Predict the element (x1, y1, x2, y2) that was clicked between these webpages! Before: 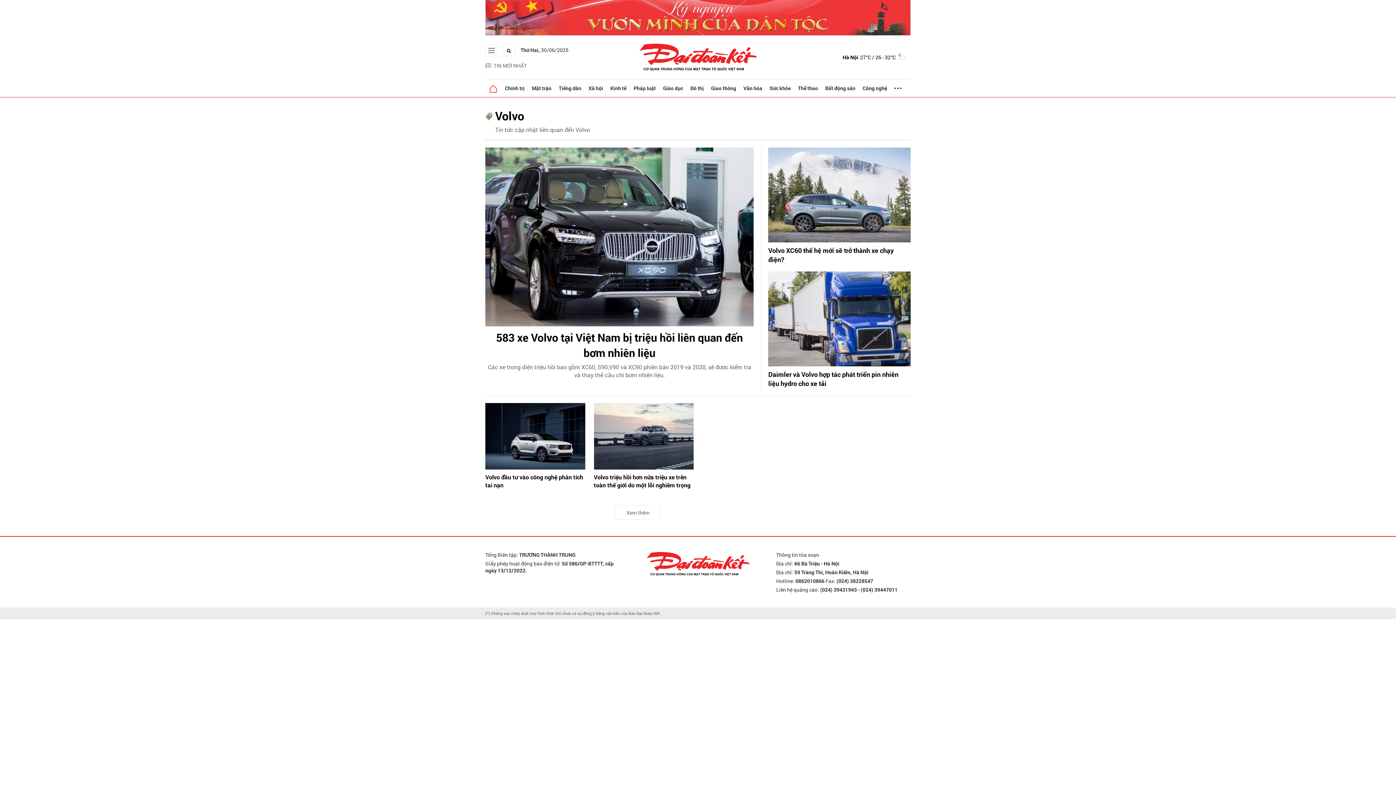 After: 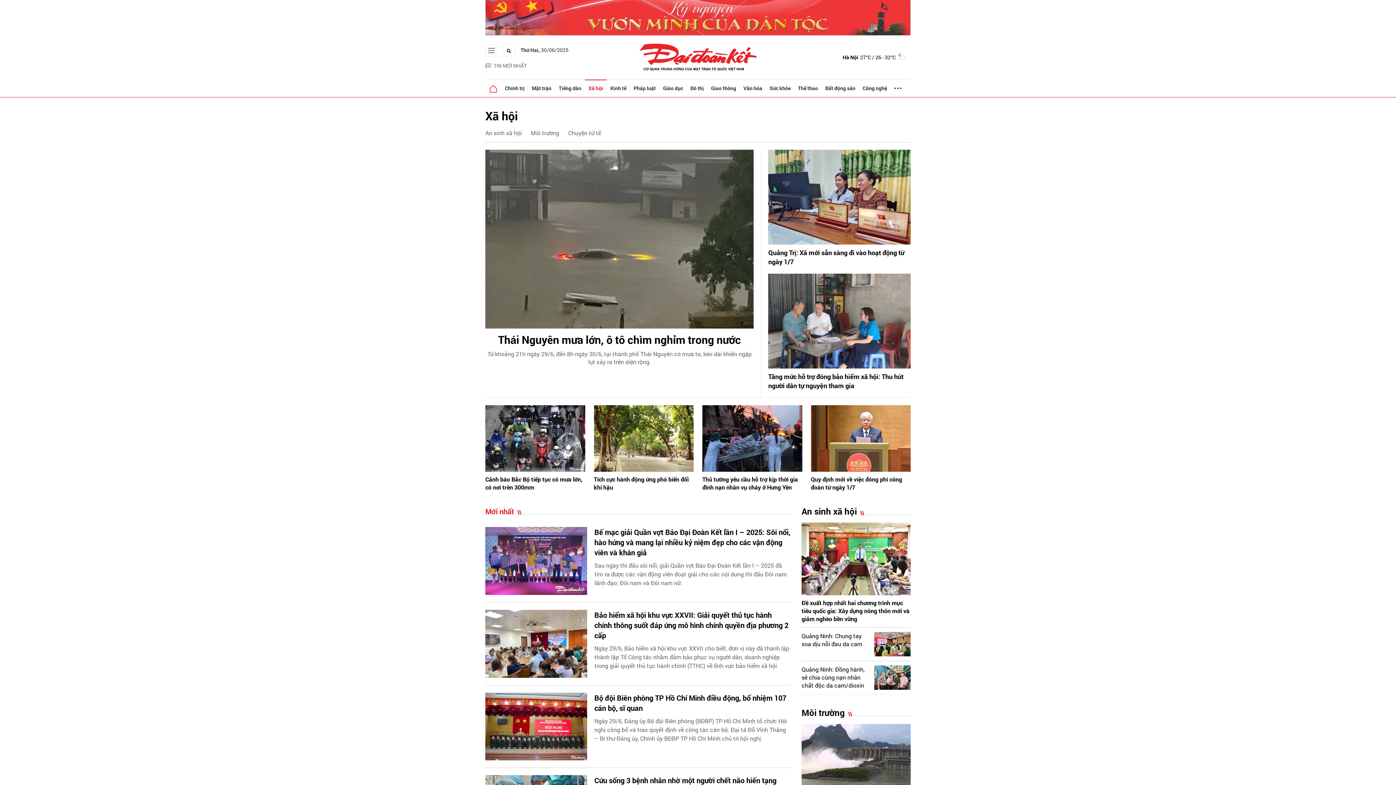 Action: label: Xã hội bbox: (585, 79, 606, 97)